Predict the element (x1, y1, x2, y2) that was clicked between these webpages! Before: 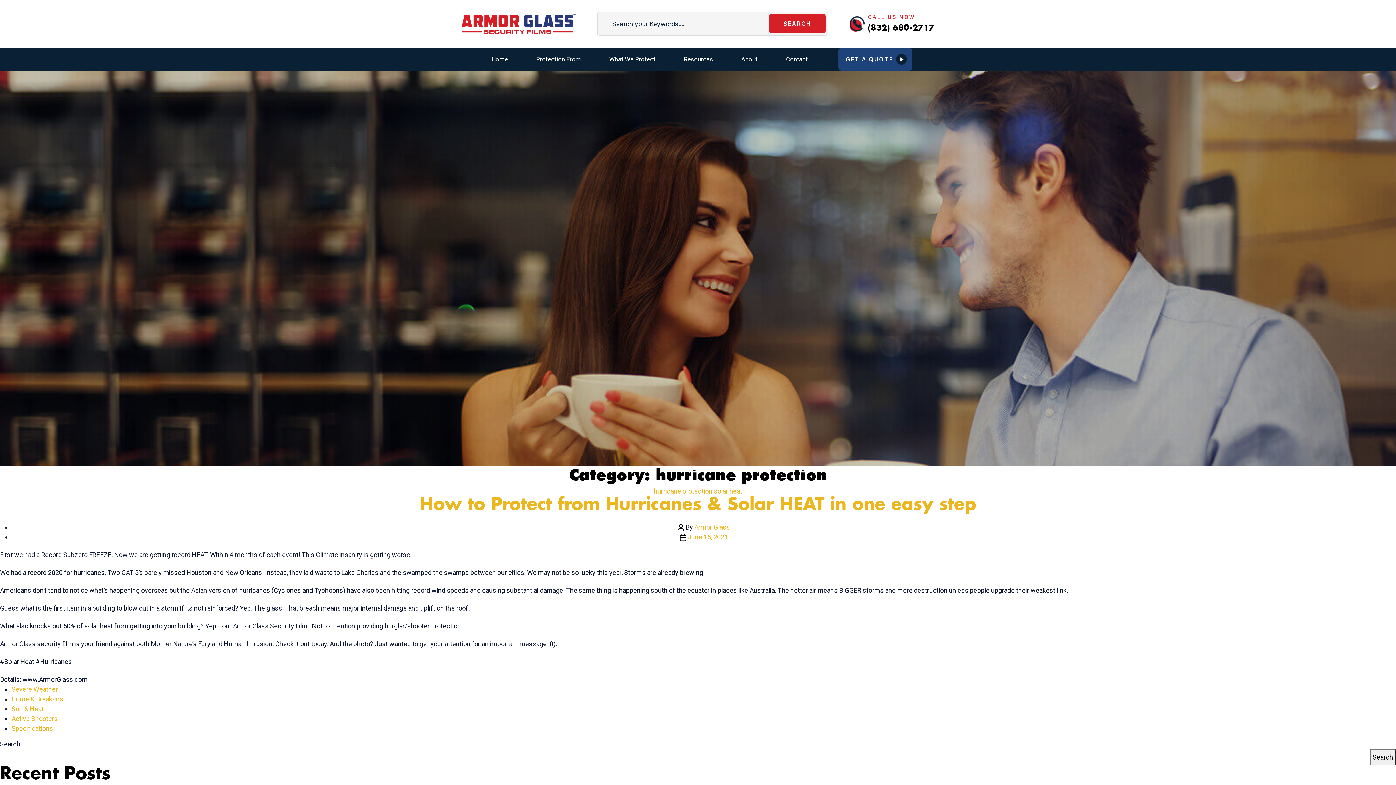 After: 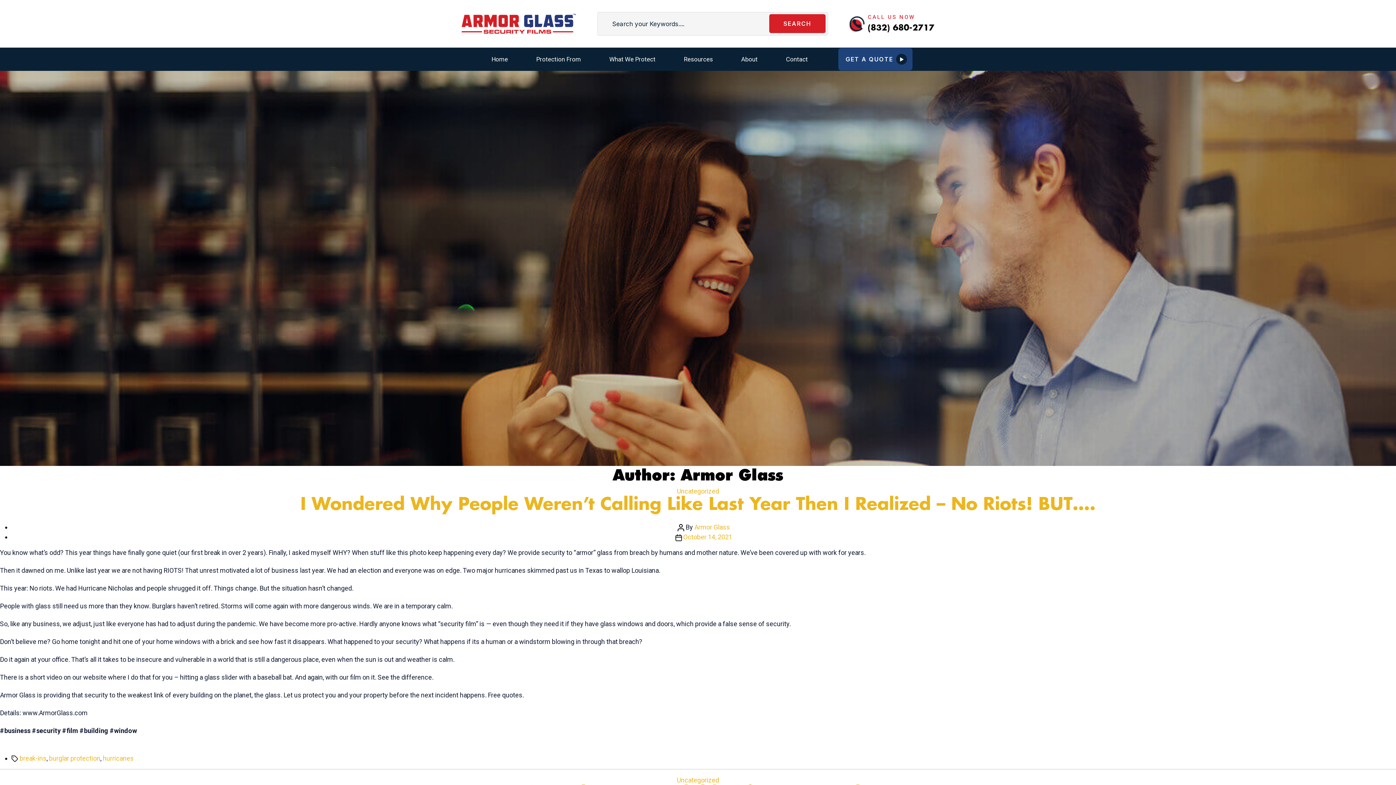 Action: bbox: (694, 523, 730, 531) label: Armor Glass